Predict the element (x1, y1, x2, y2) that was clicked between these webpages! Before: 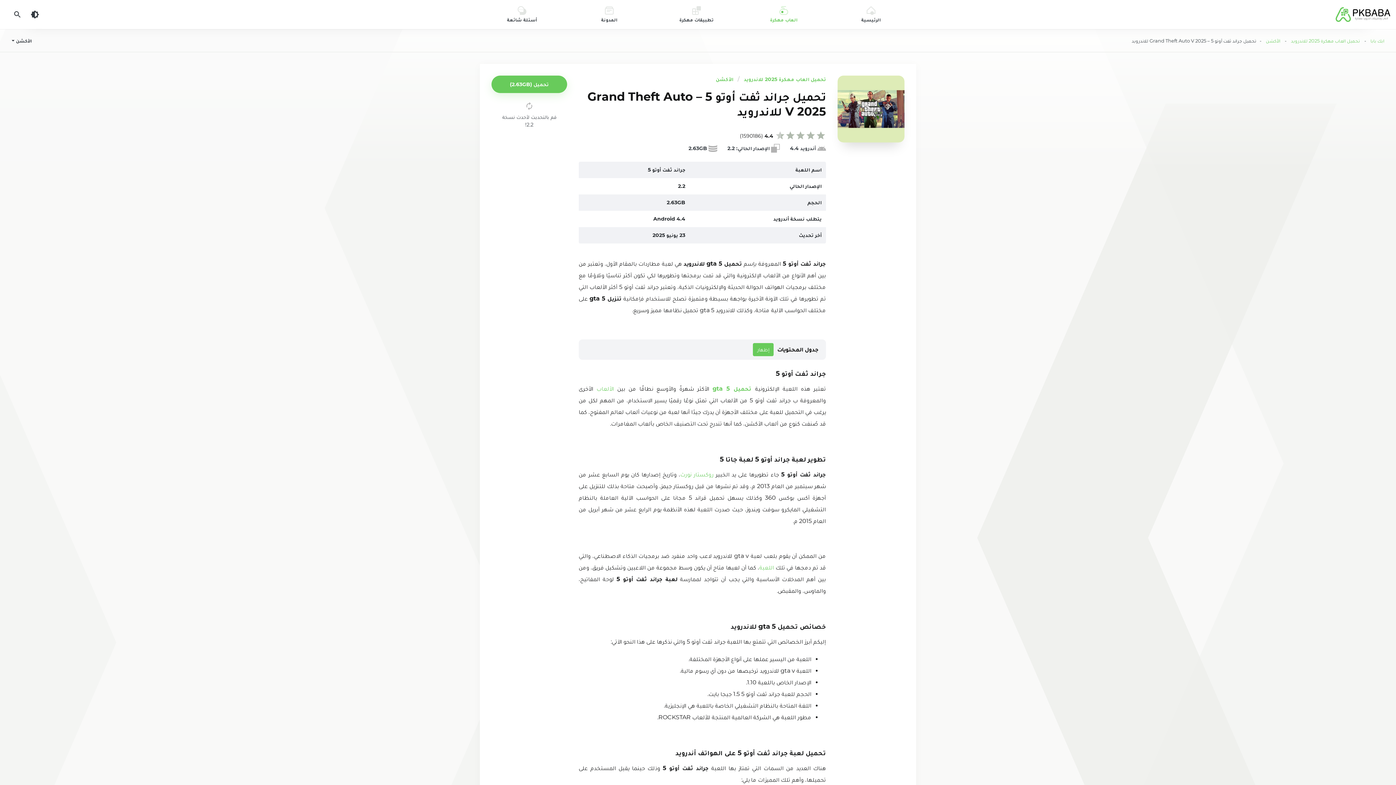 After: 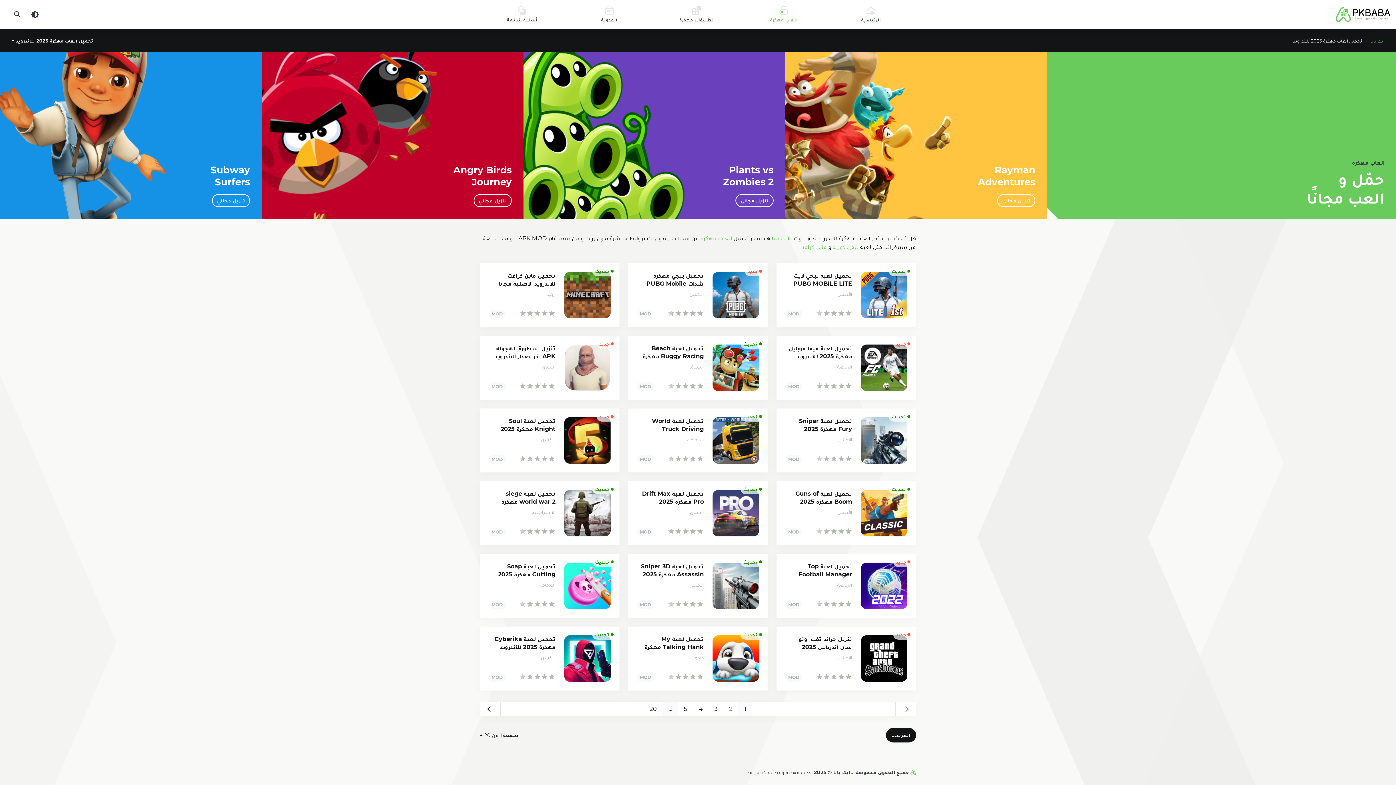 Action: label: تحميل العاب مهكرة 2025 للاندرويد bbox: (1291, 37, 1360, 43)